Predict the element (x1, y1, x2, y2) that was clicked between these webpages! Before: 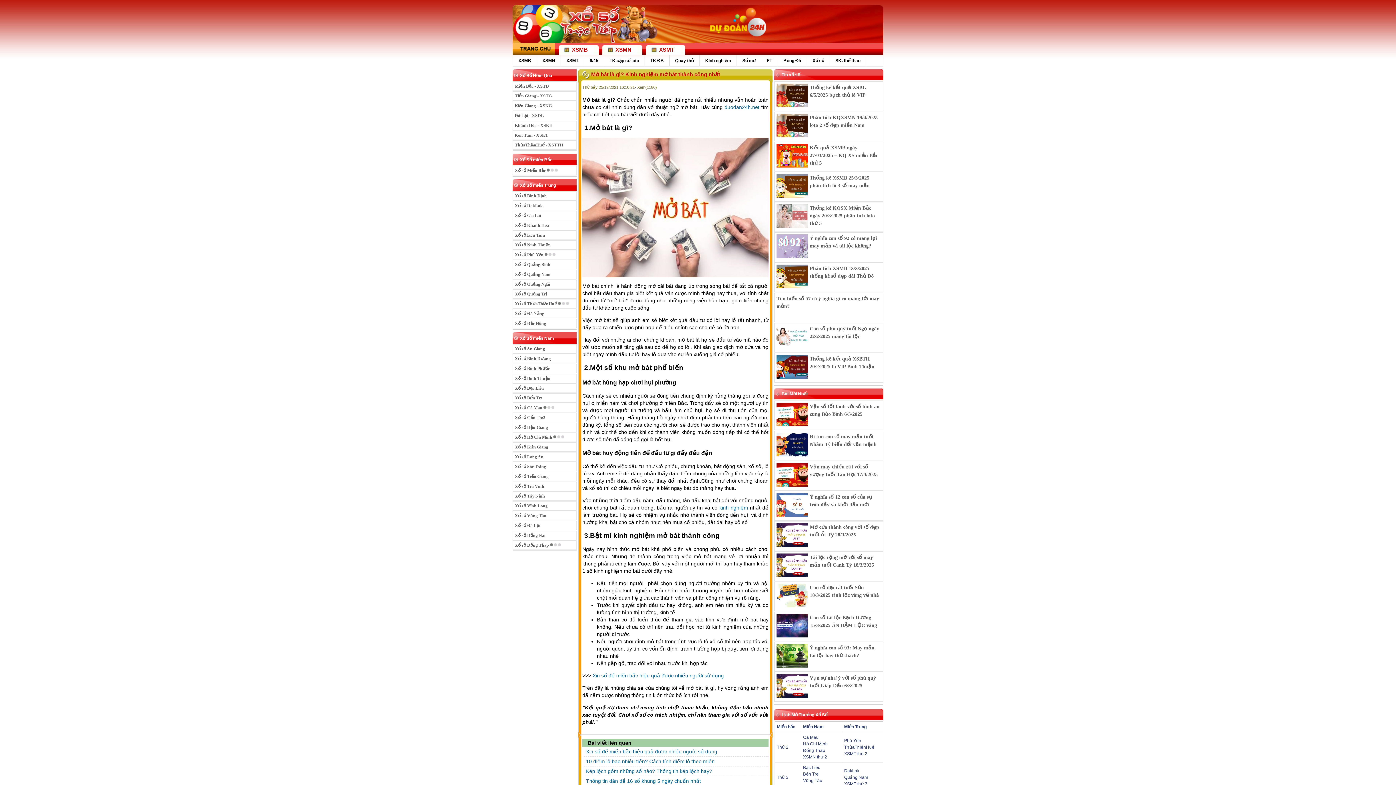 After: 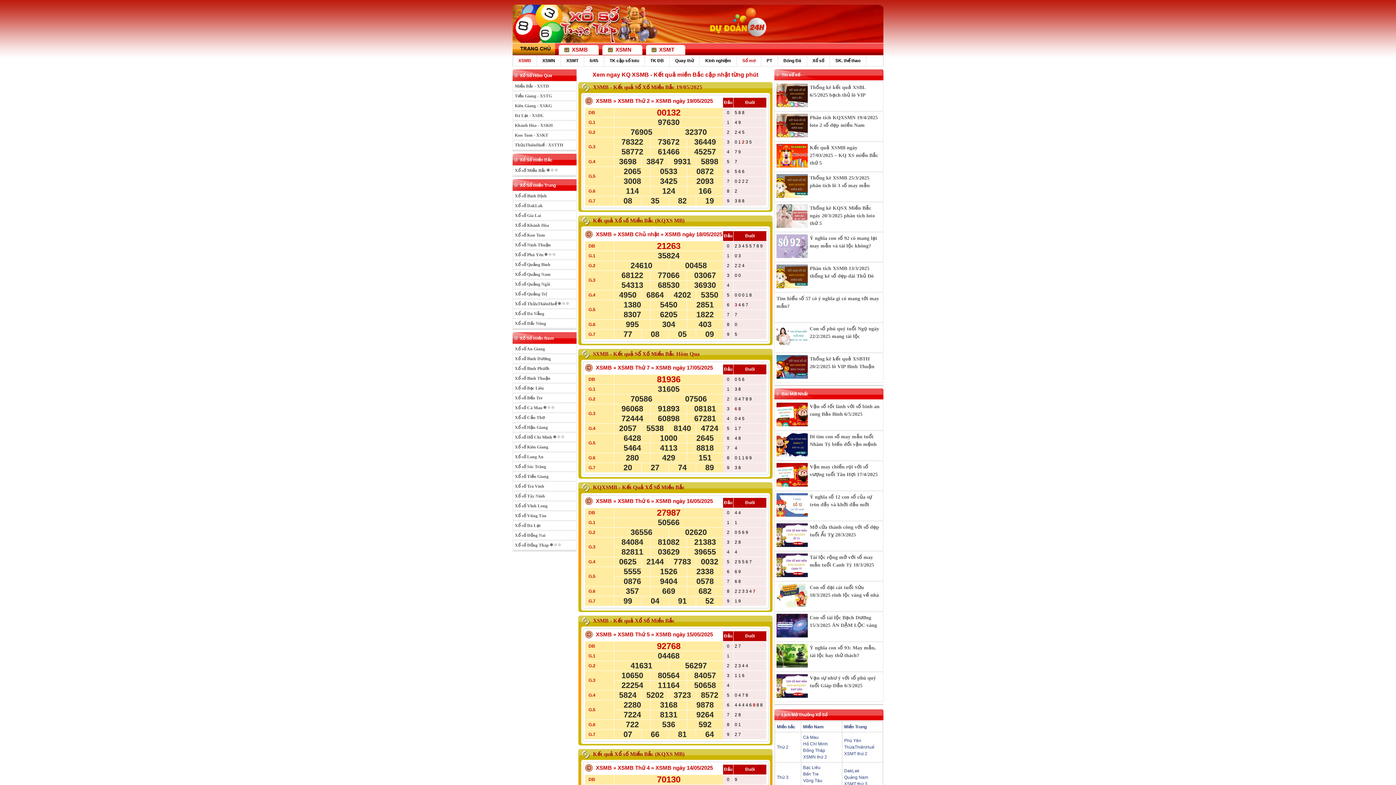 Action: label: XSMB bbox: (558, 43, 595, 54)